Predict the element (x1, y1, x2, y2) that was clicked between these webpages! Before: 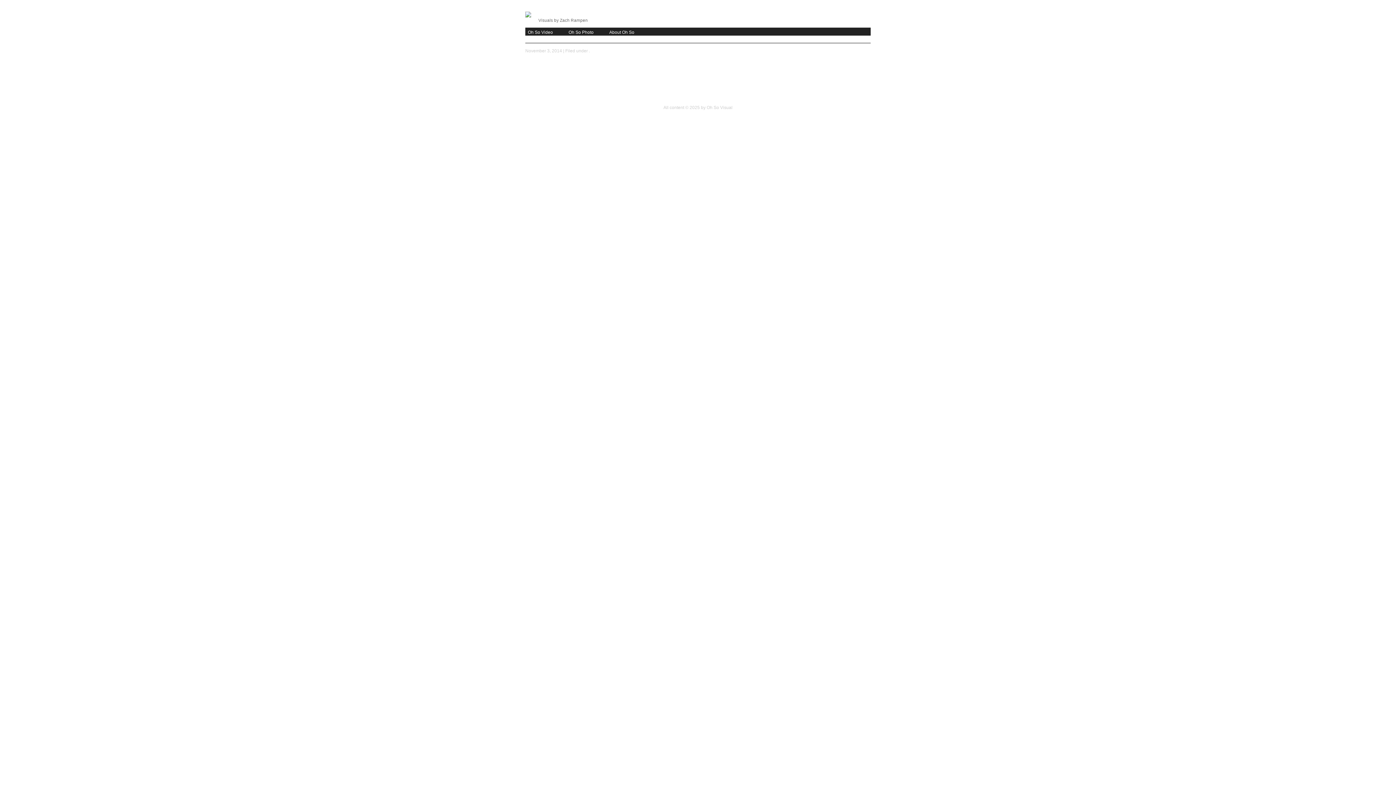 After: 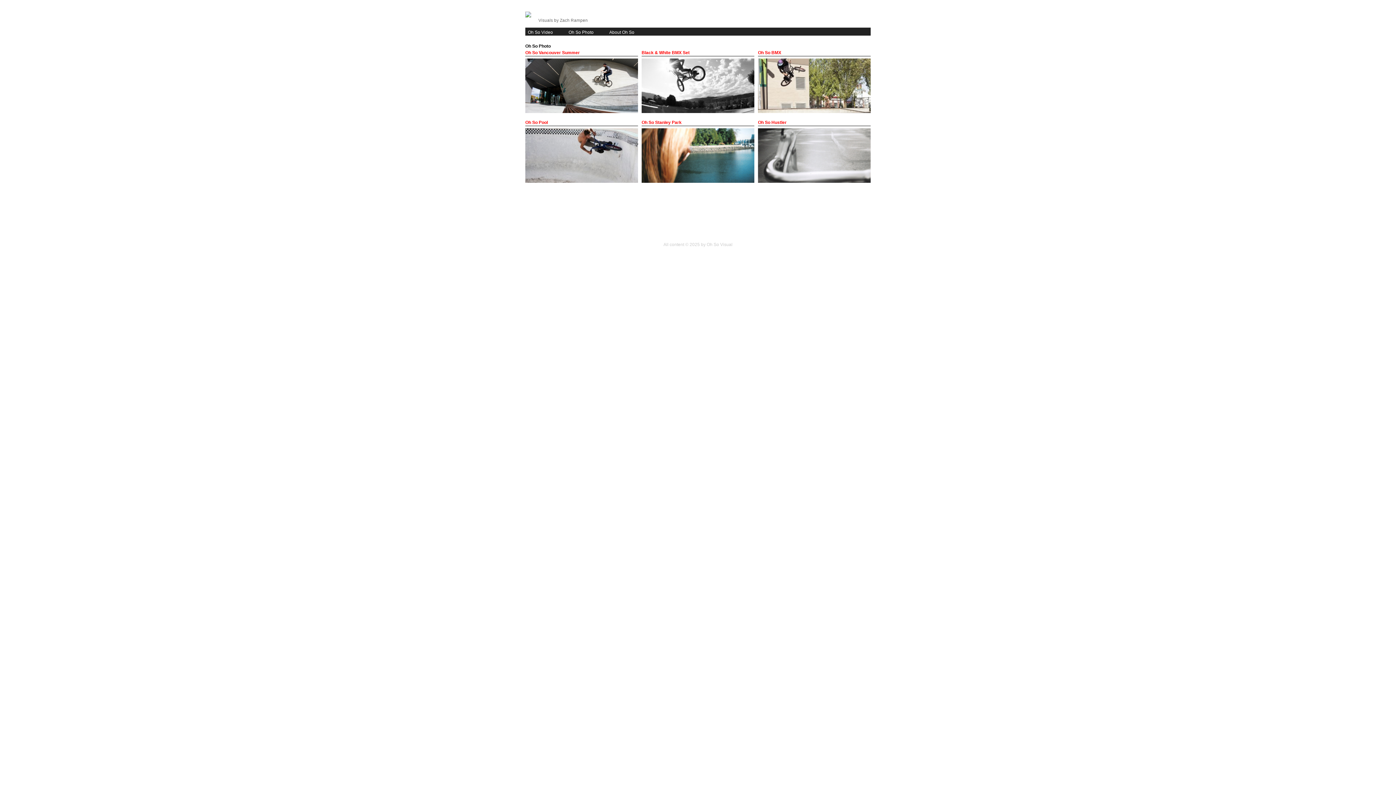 Action: bbox: (566, 27, 606, 34) label: Oh So Photo